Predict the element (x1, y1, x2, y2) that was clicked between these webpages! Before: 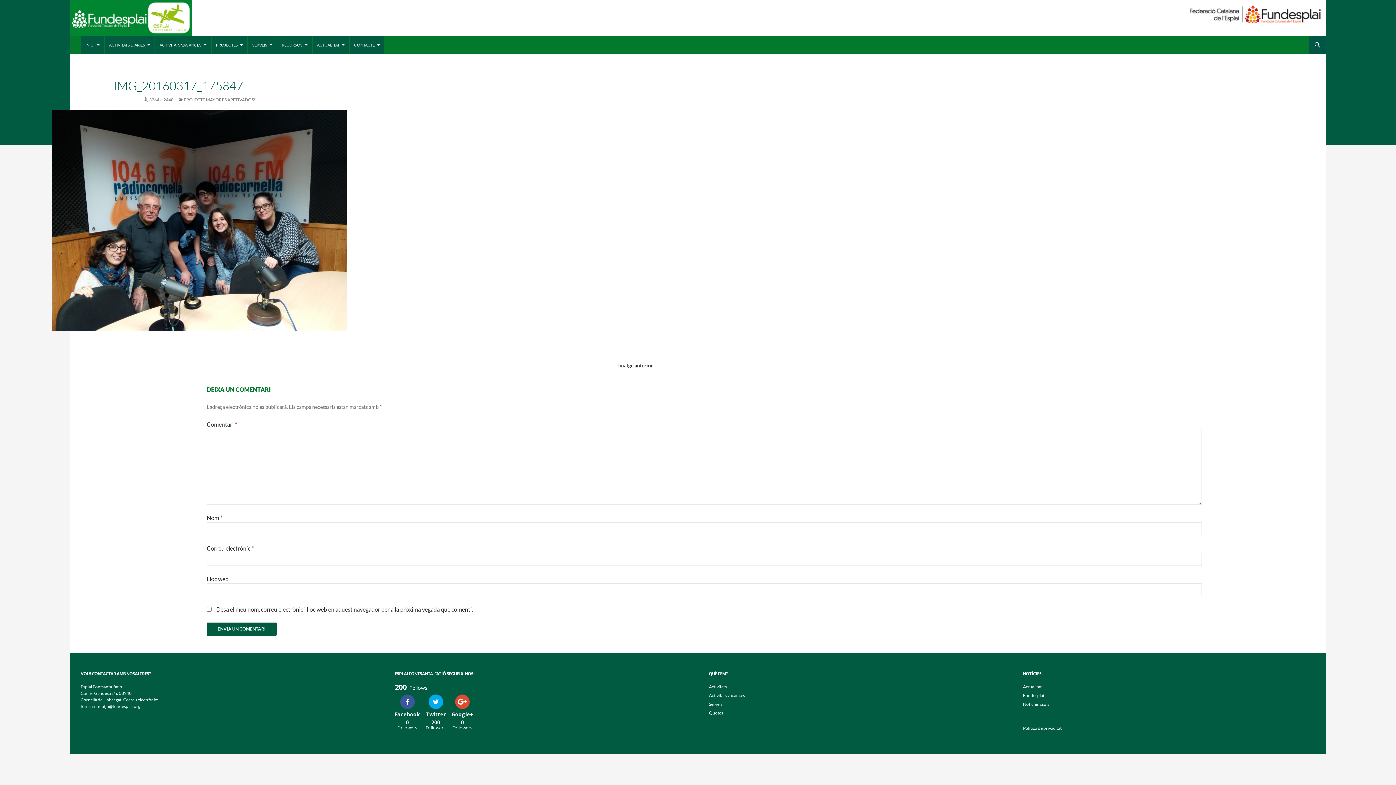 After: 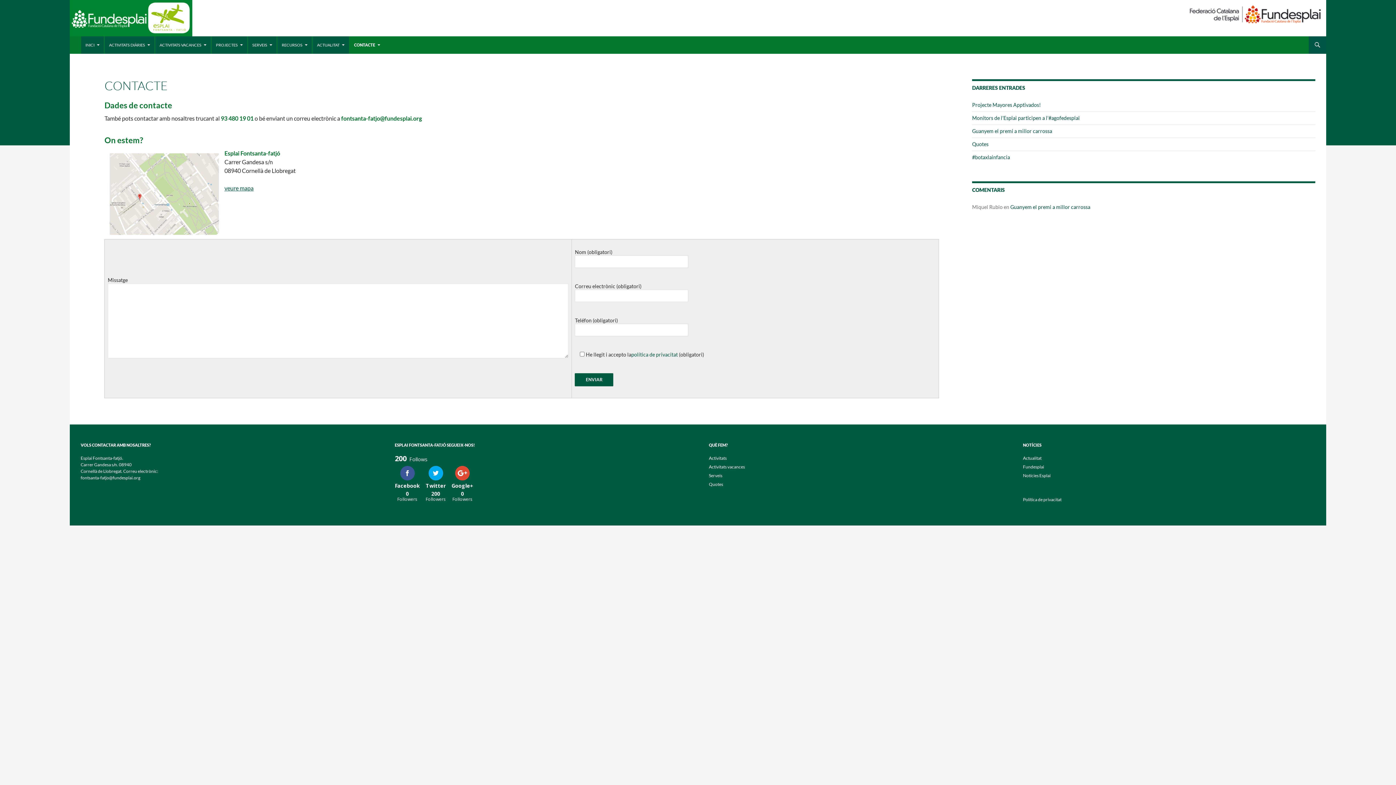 Action: bbox: (349, 36, 384, 53) label: CONTACTE